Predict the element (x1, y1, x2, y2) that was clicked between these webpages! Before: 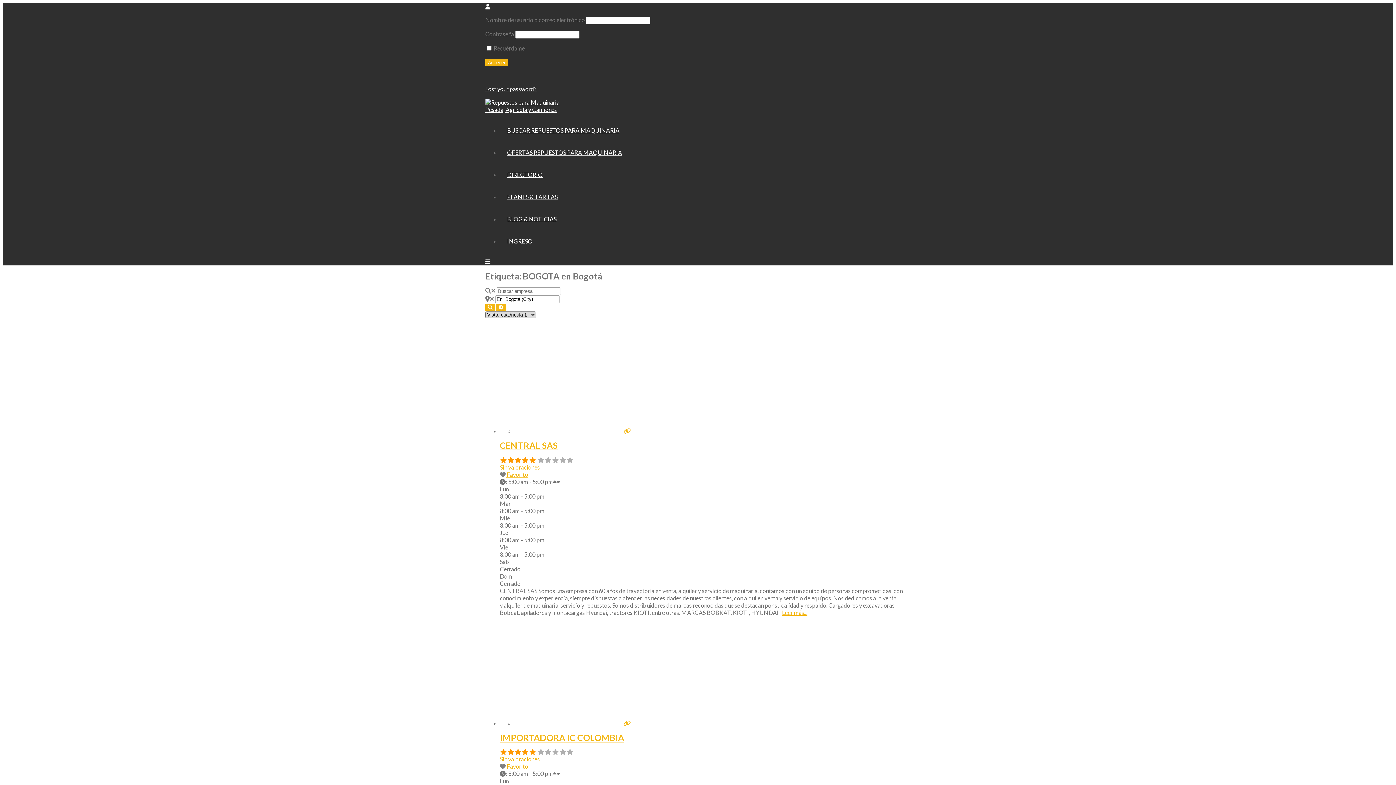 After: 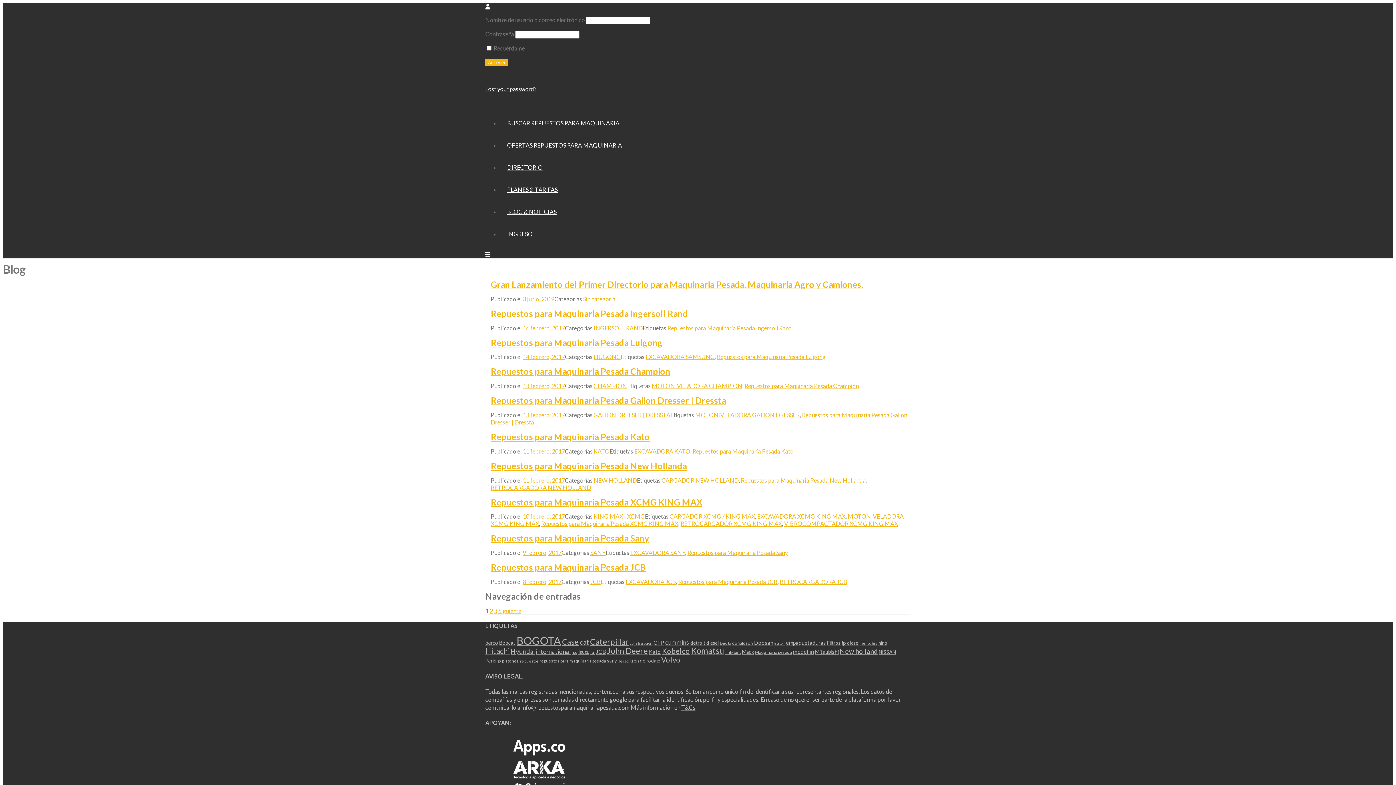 Action: bbox: (507, 215, 556, 222) label: BLOG & NOTICIAS